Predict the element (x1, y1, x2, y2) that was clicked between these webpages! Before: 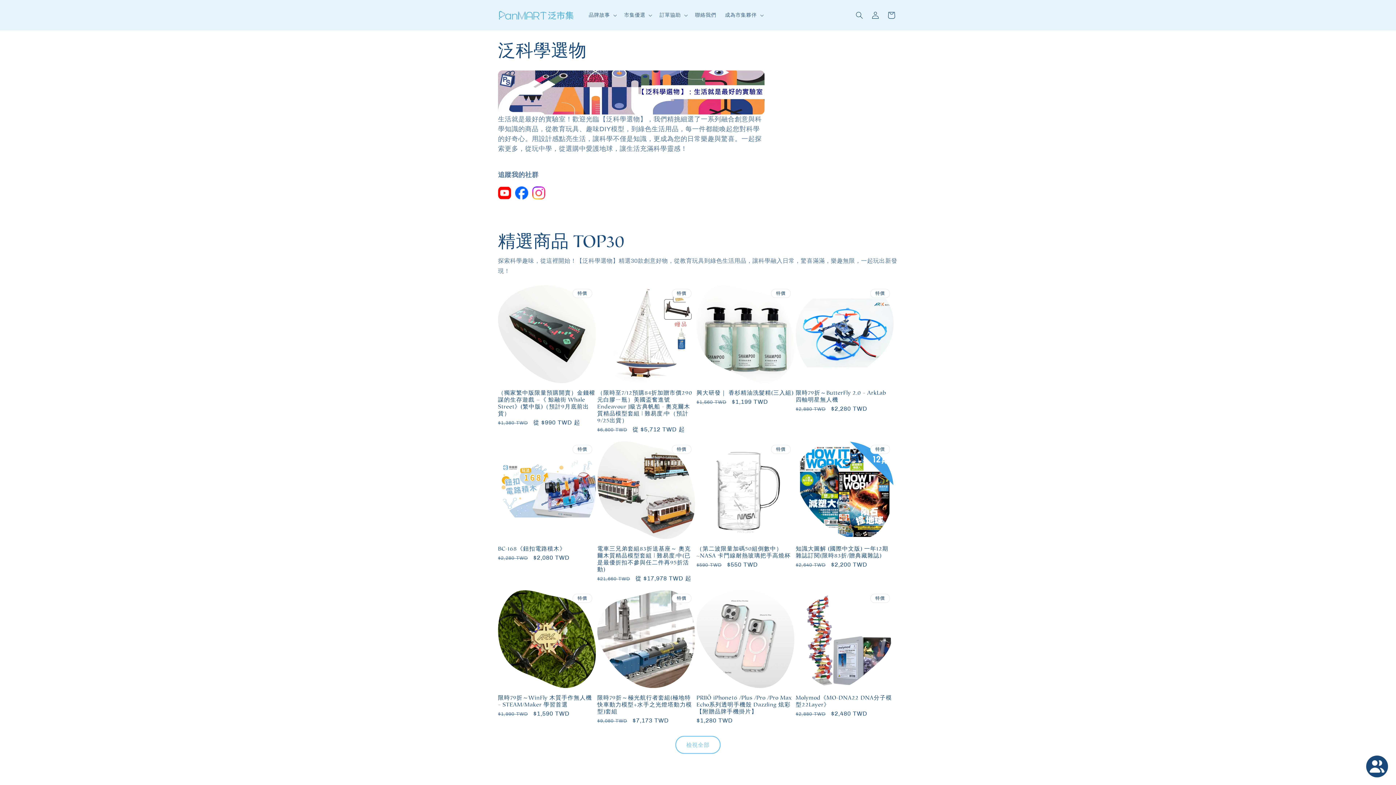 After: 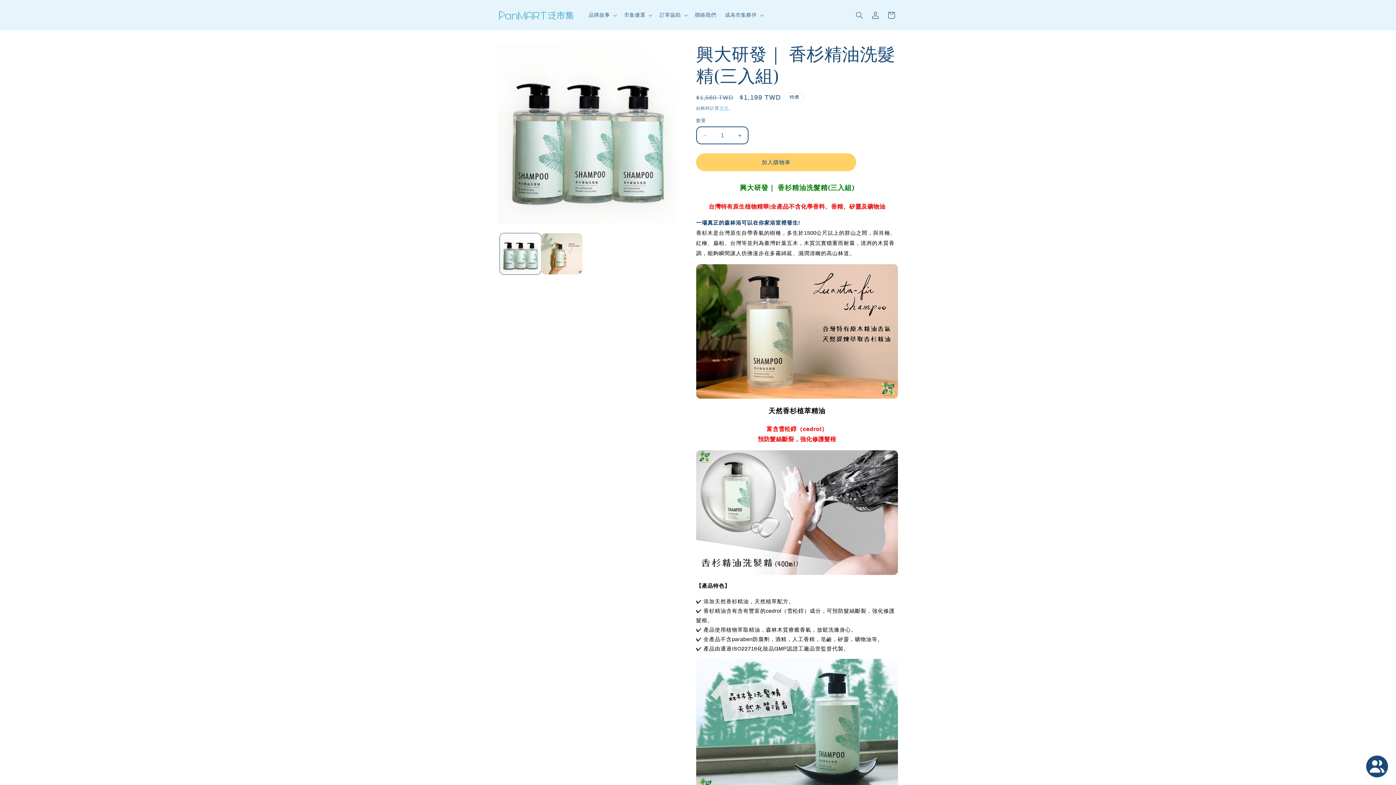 Action: label: 興大研發｜ 香杉精油洗髮精(三入組) bbox: (696, 389, 794, 396)